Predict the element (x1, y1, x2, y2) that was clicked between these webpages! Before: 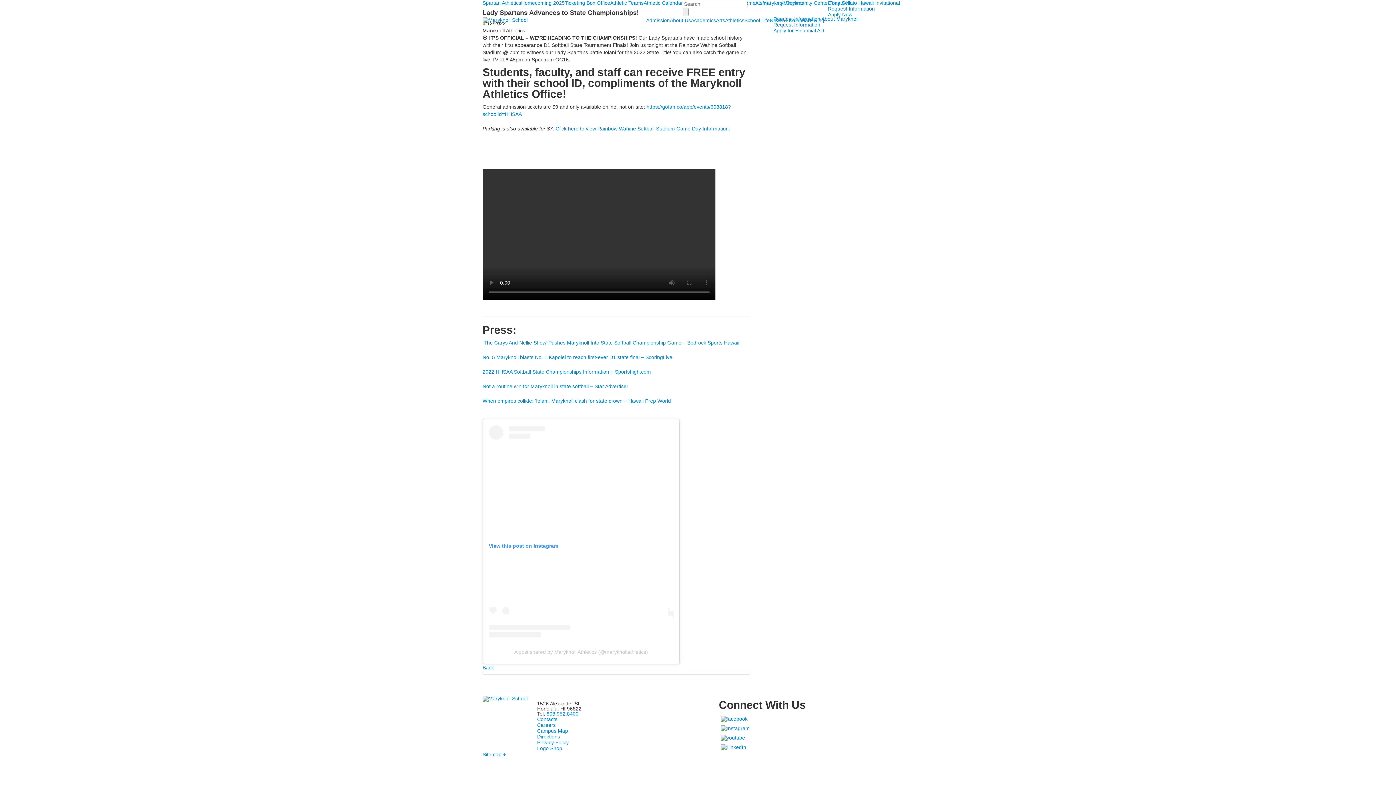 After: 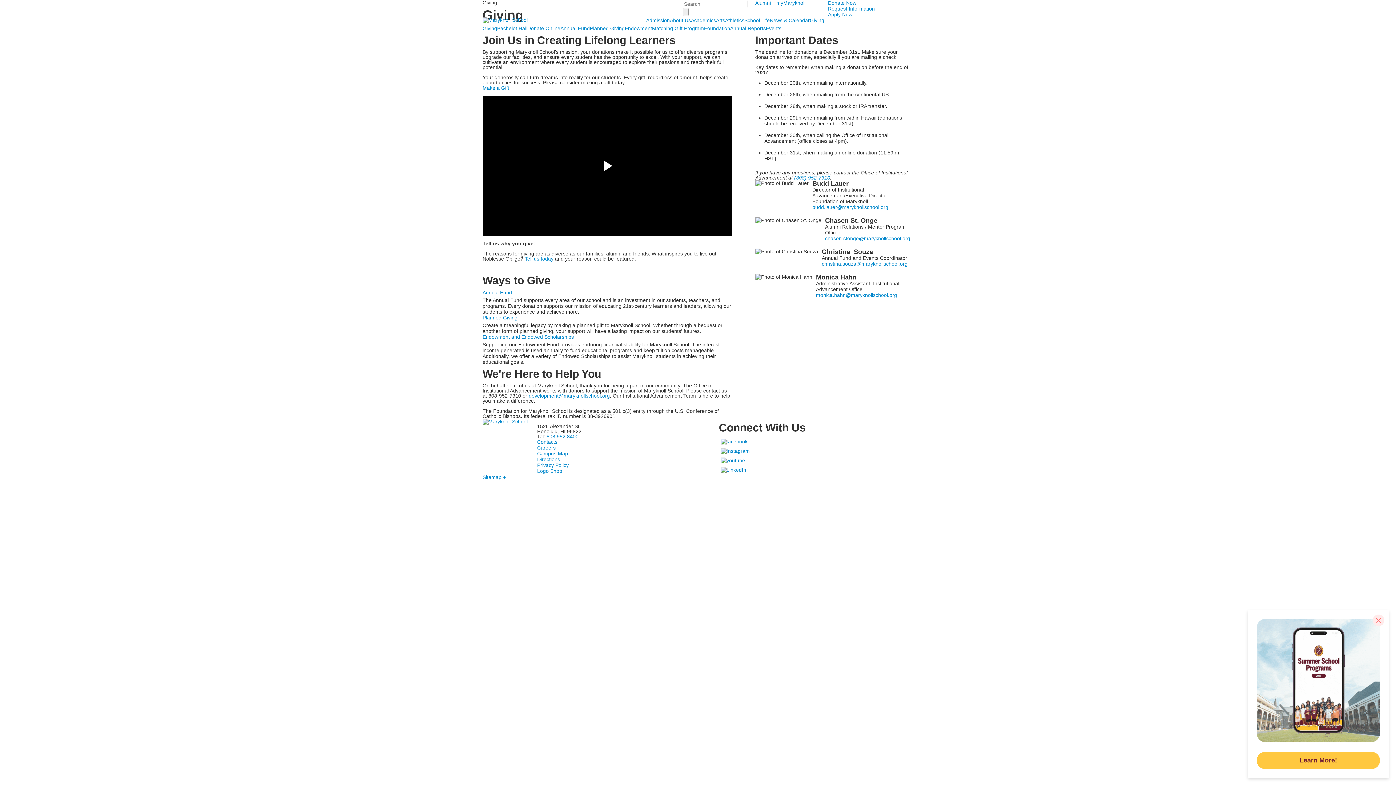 Action: bbox: (810, 17, 824, 23) label: Giving